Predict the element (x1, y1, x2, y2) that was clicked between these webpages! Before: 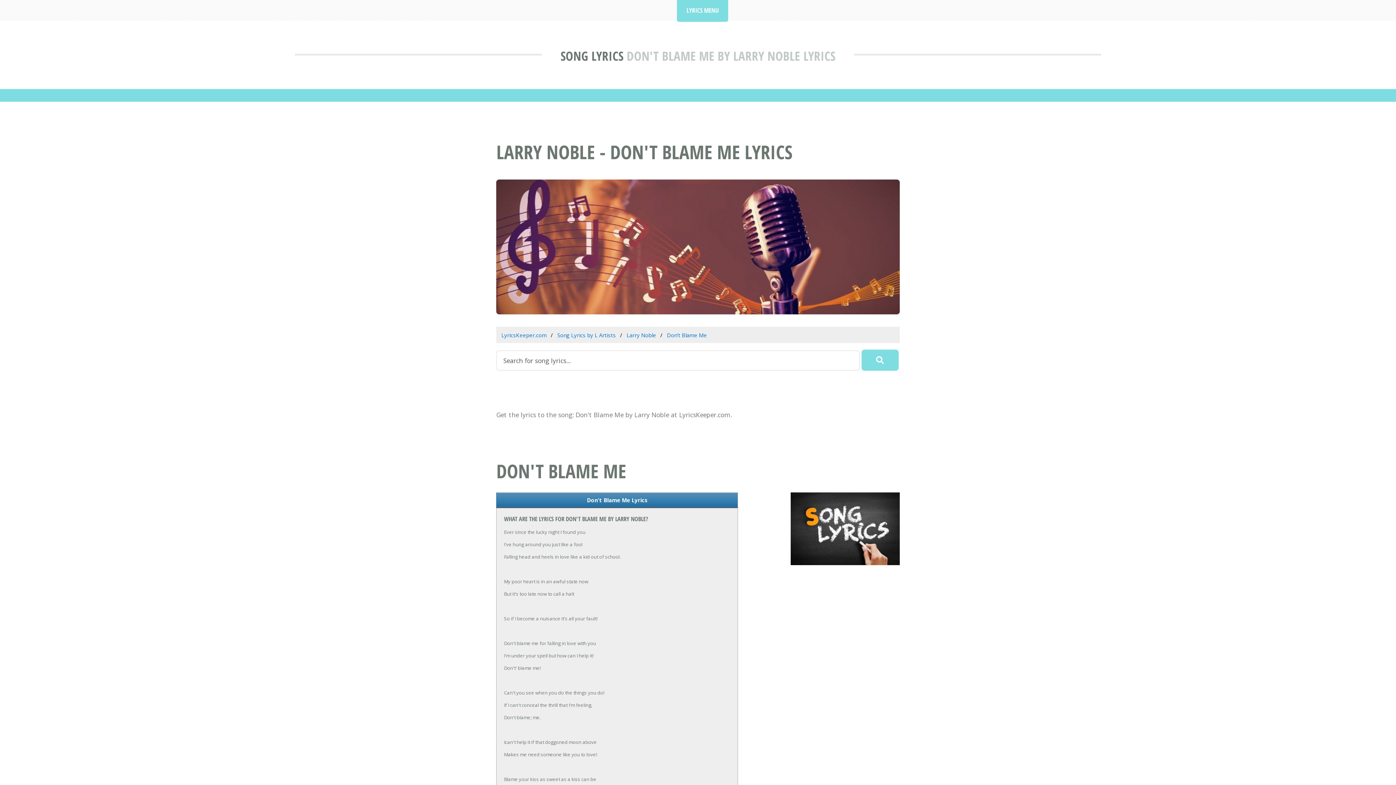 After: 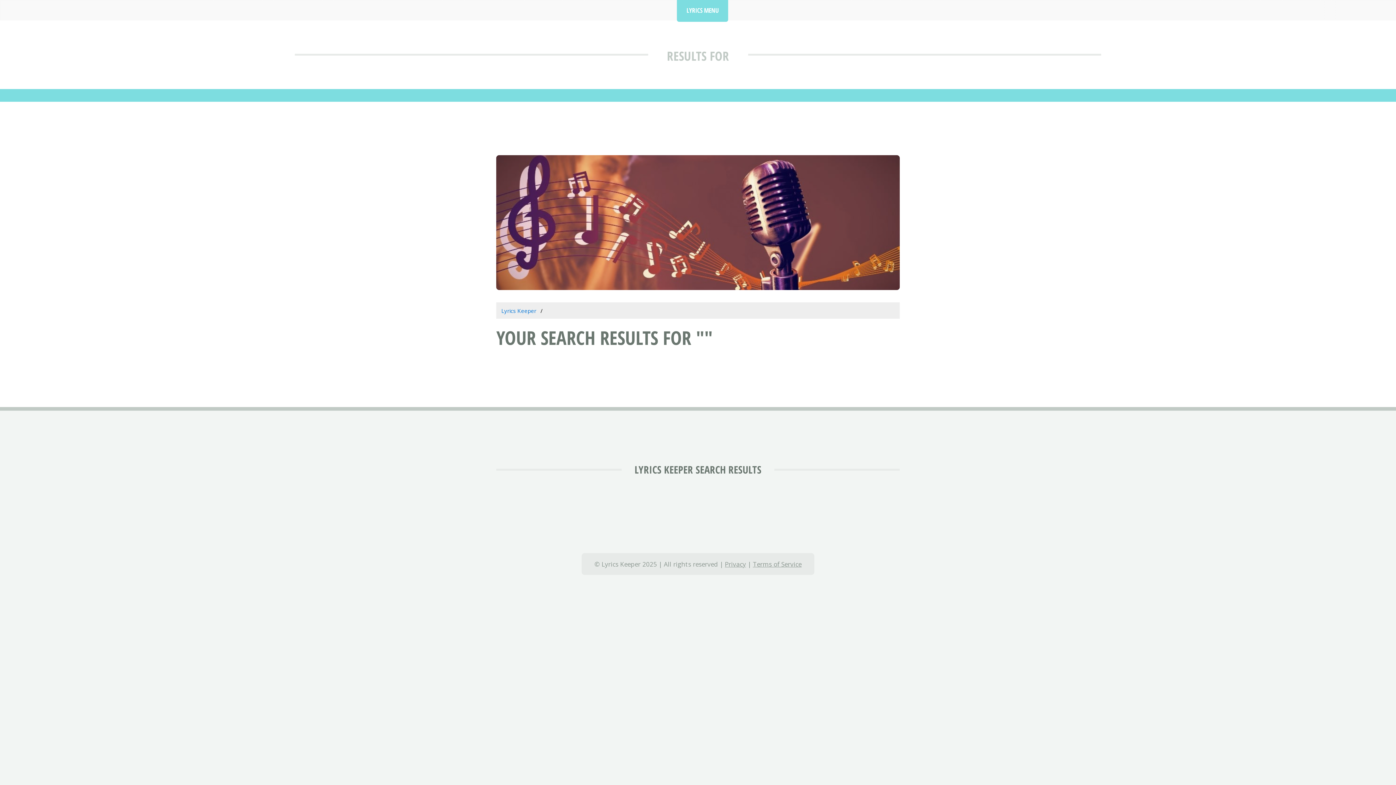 Action: bbox: (861, 349, 898, 371)